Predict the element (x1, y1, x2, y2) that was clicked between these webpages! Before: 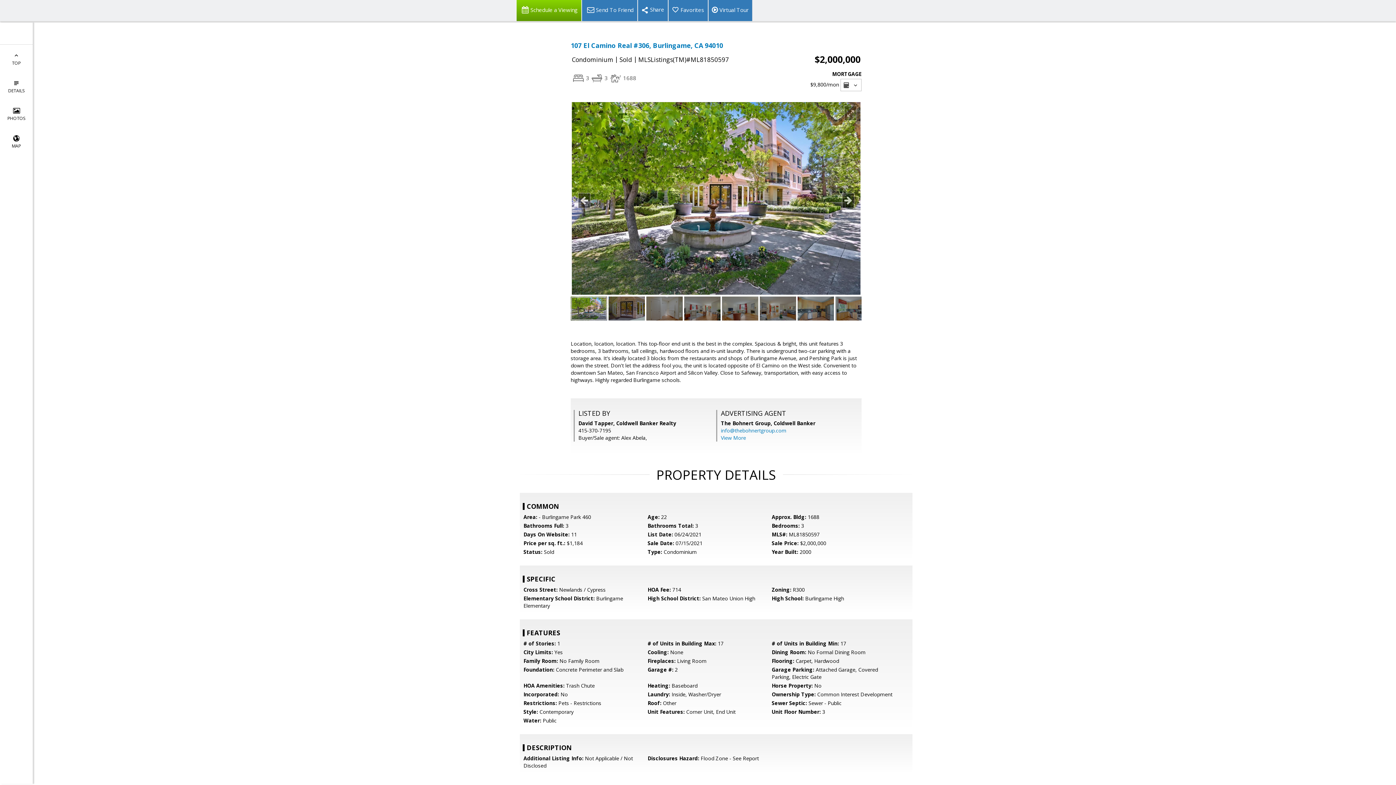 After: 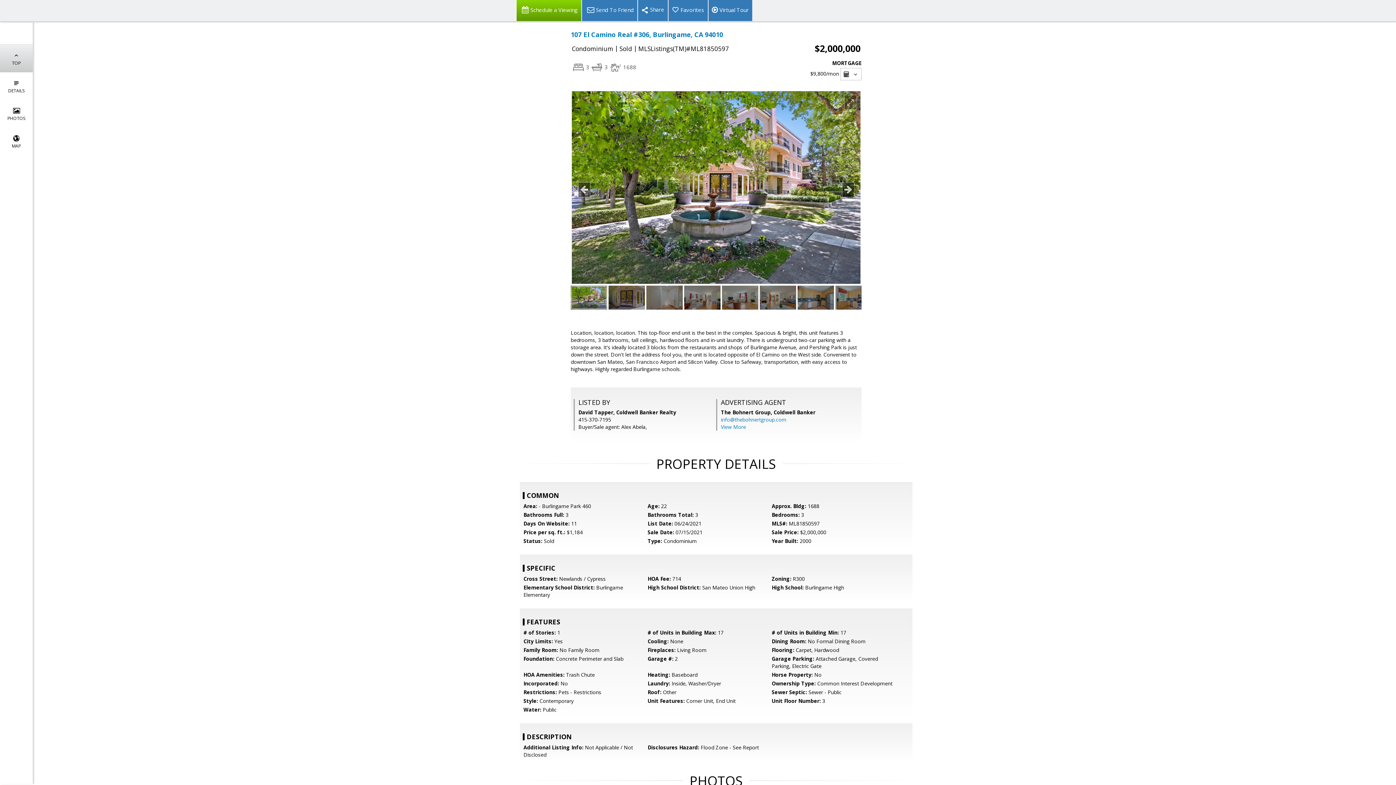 Action: bbox: (0, 44, 32, 72) label: 
TOP